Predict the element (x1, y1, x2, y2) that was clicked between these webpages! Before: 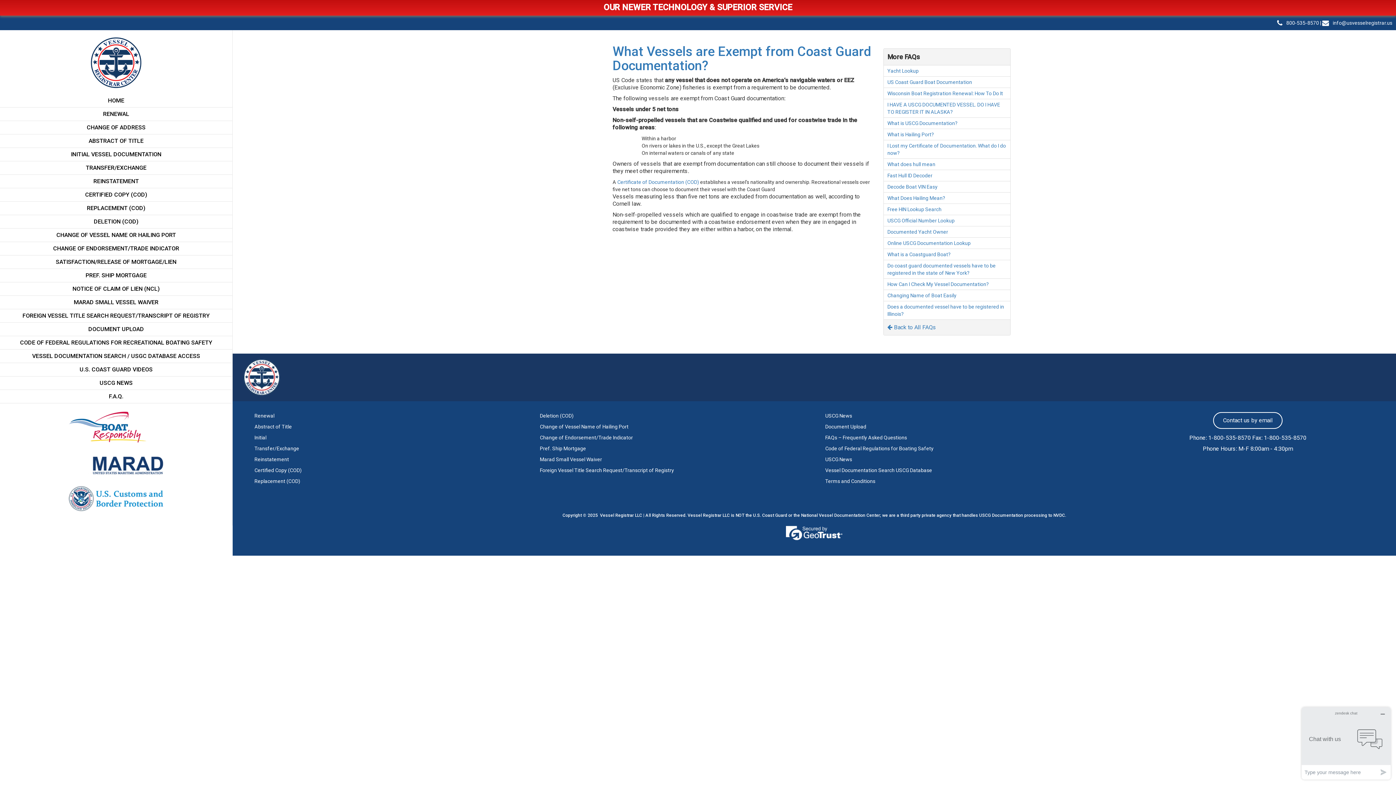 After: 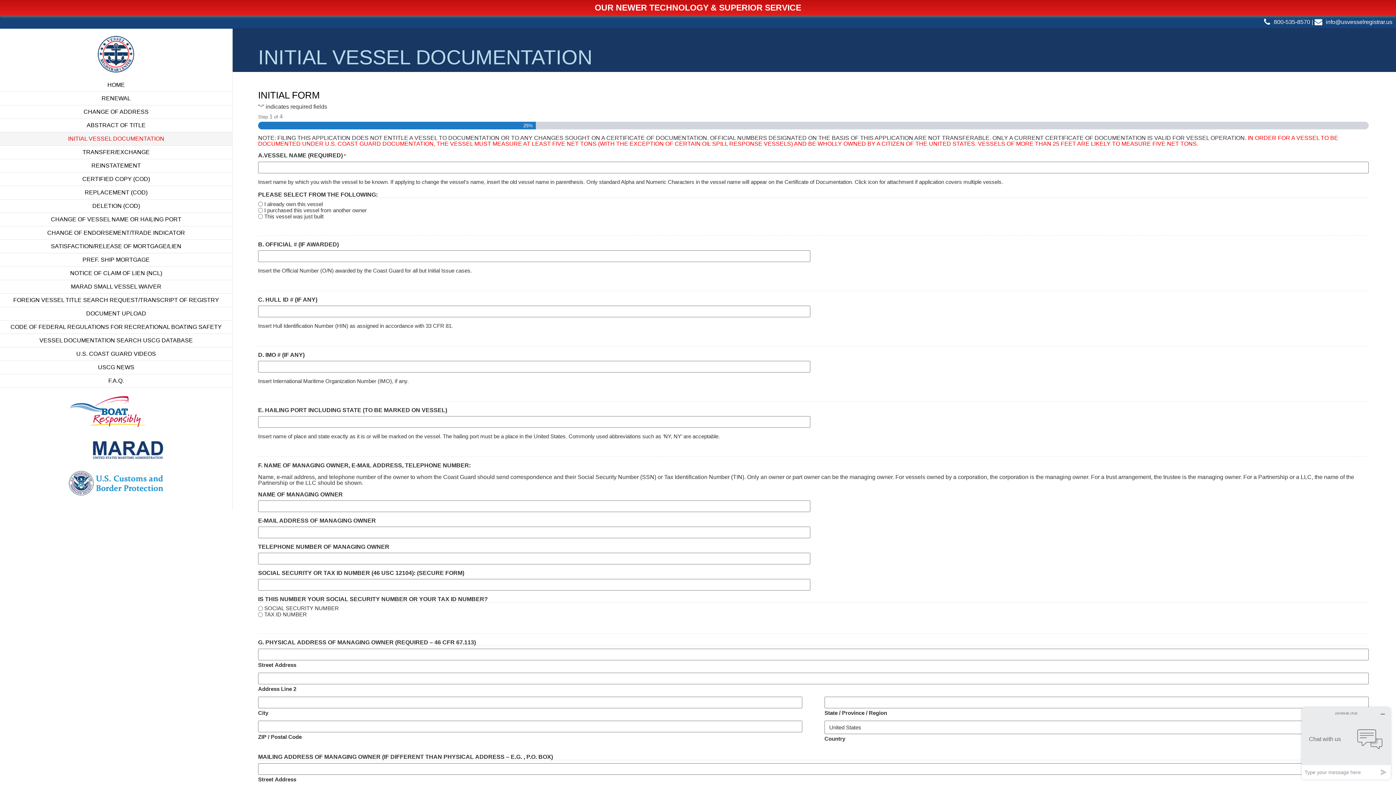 Action: label: INITIAL VESSEL DOCUMENTATION bbox: (0, 148, 232, 161)